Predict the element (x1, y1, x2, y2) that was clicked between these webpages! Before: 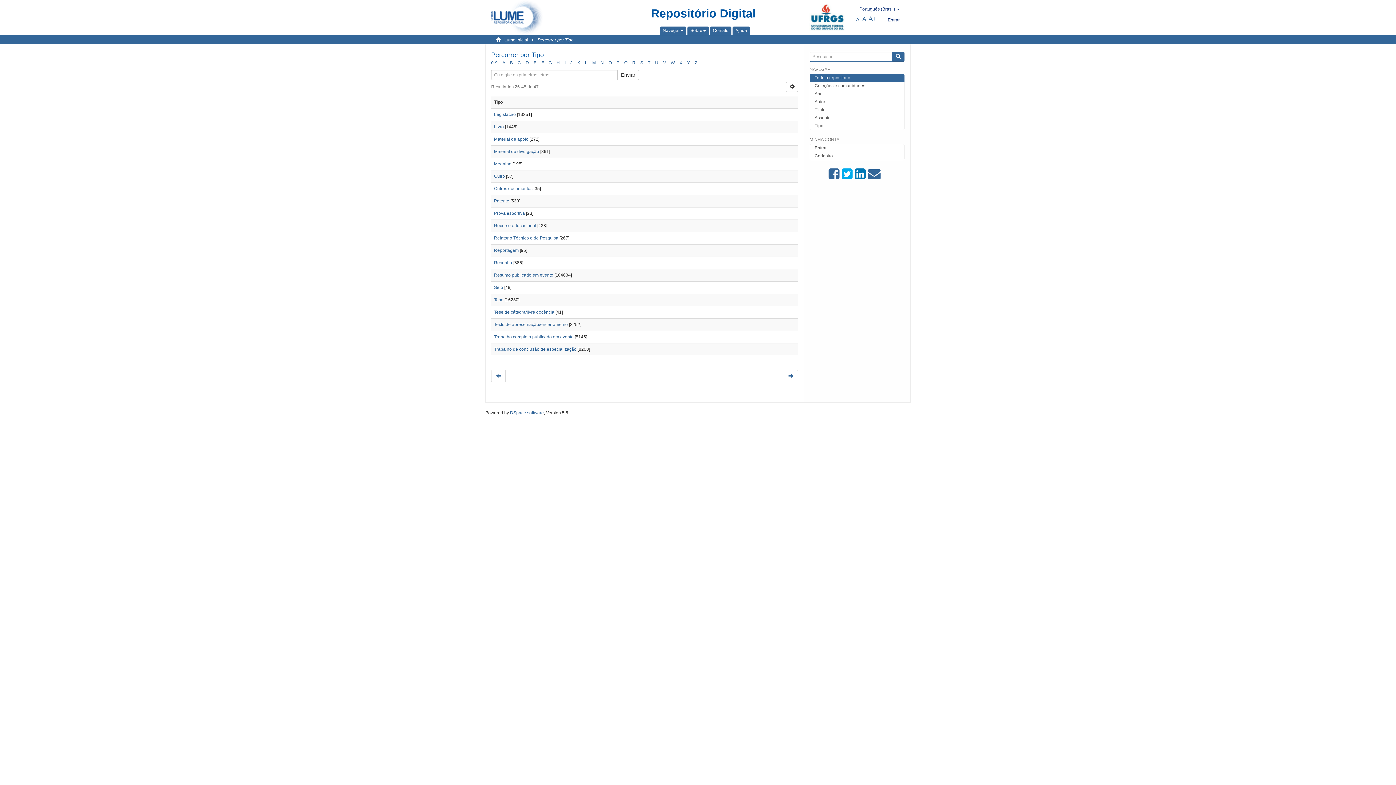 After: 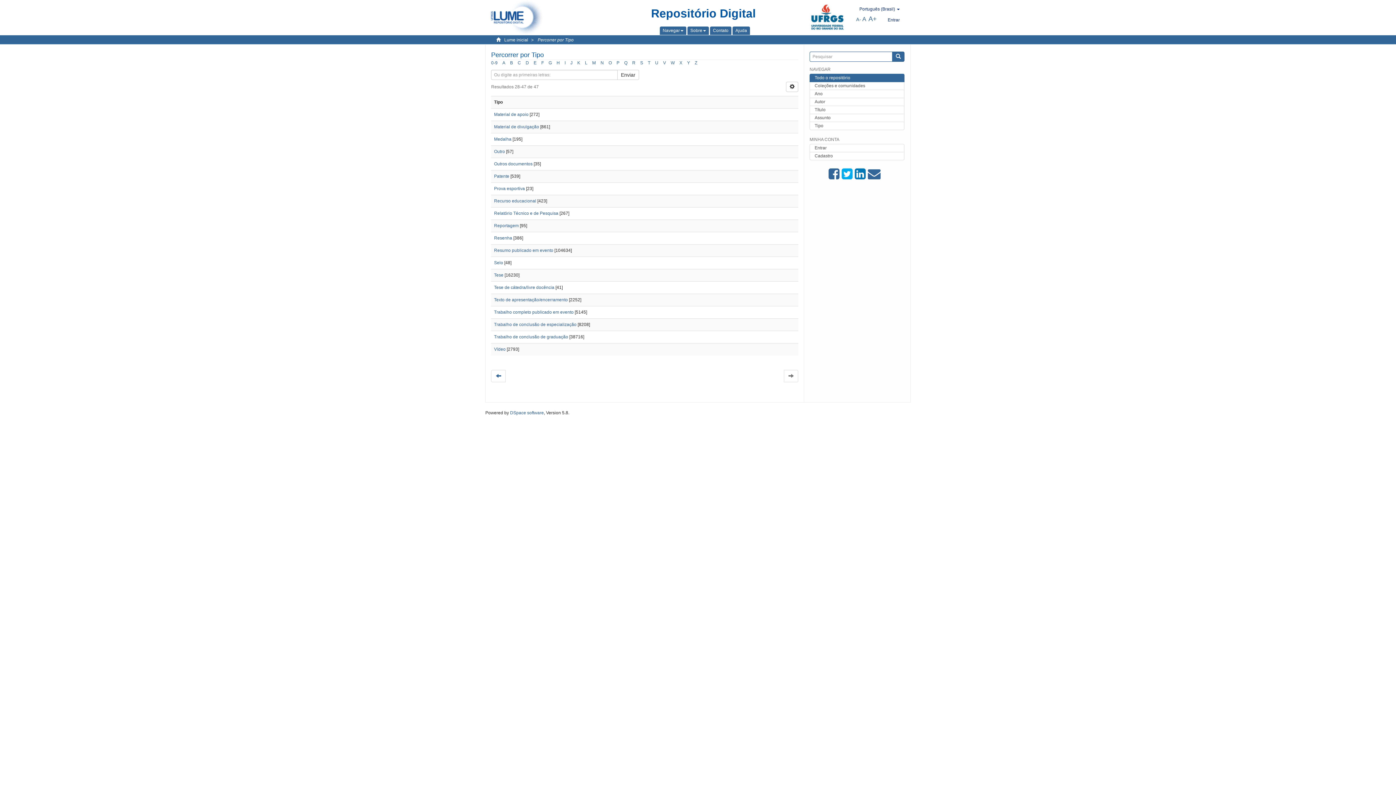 Action: bbox: (679, 60, 682, 65) label: X